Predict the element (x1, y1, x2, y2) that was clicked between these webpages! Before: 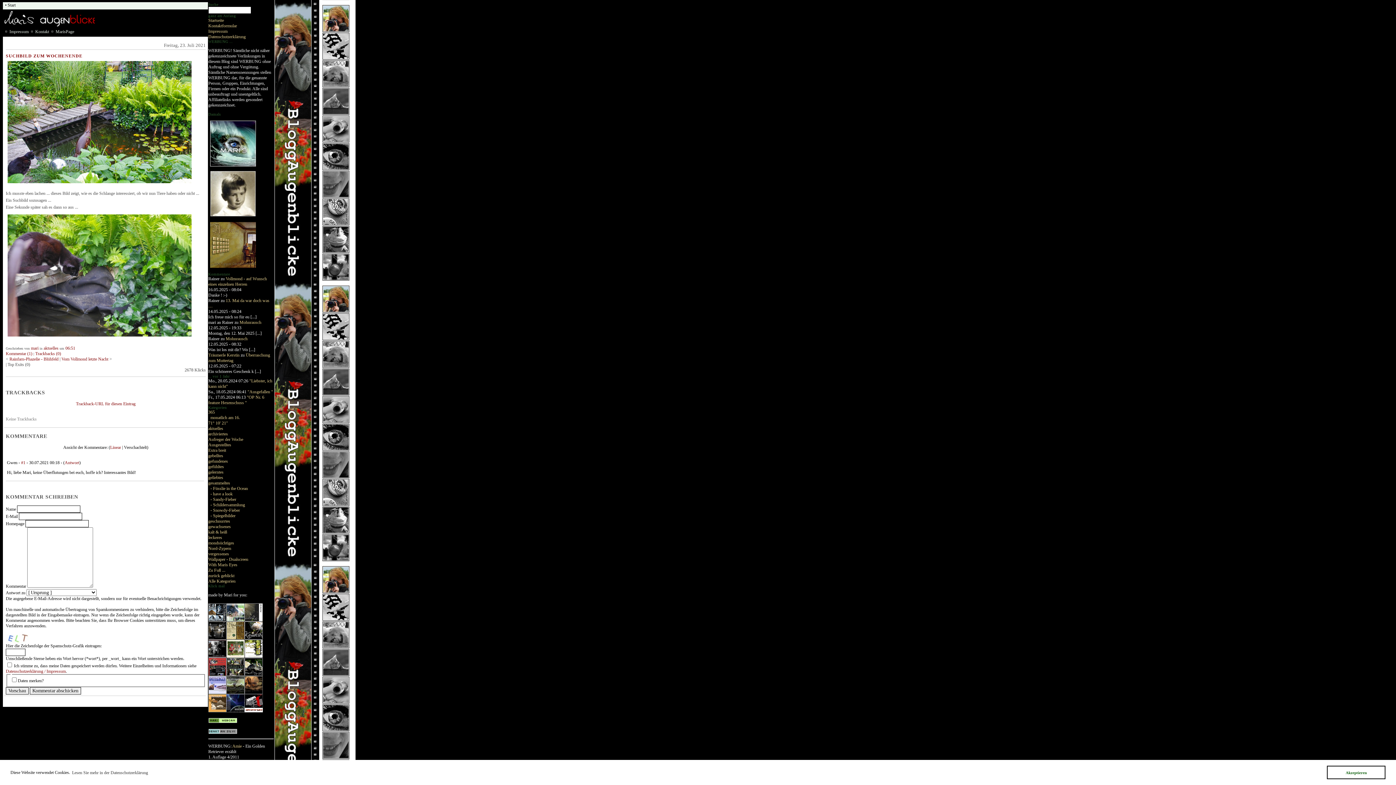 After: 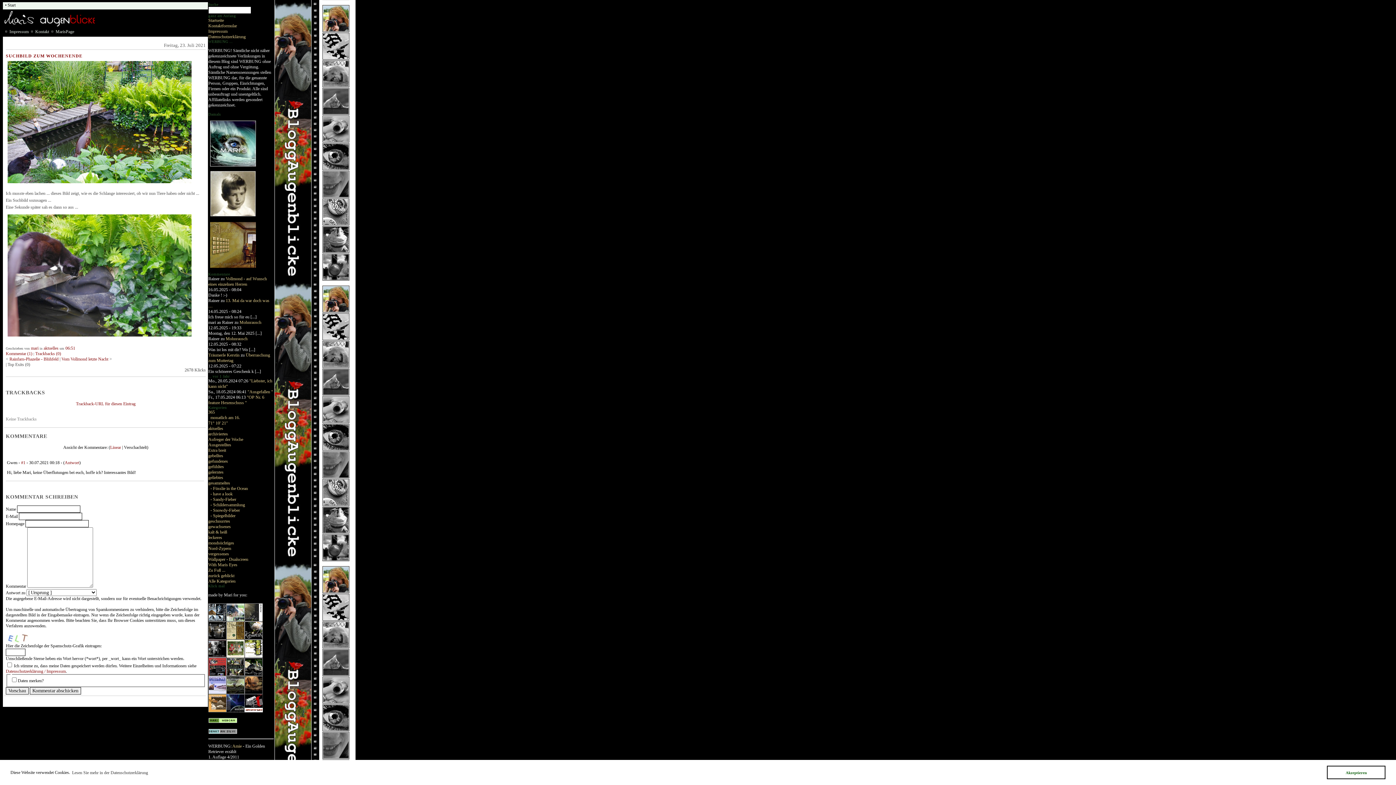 Action: bbox: (226, 672, 244, 677)